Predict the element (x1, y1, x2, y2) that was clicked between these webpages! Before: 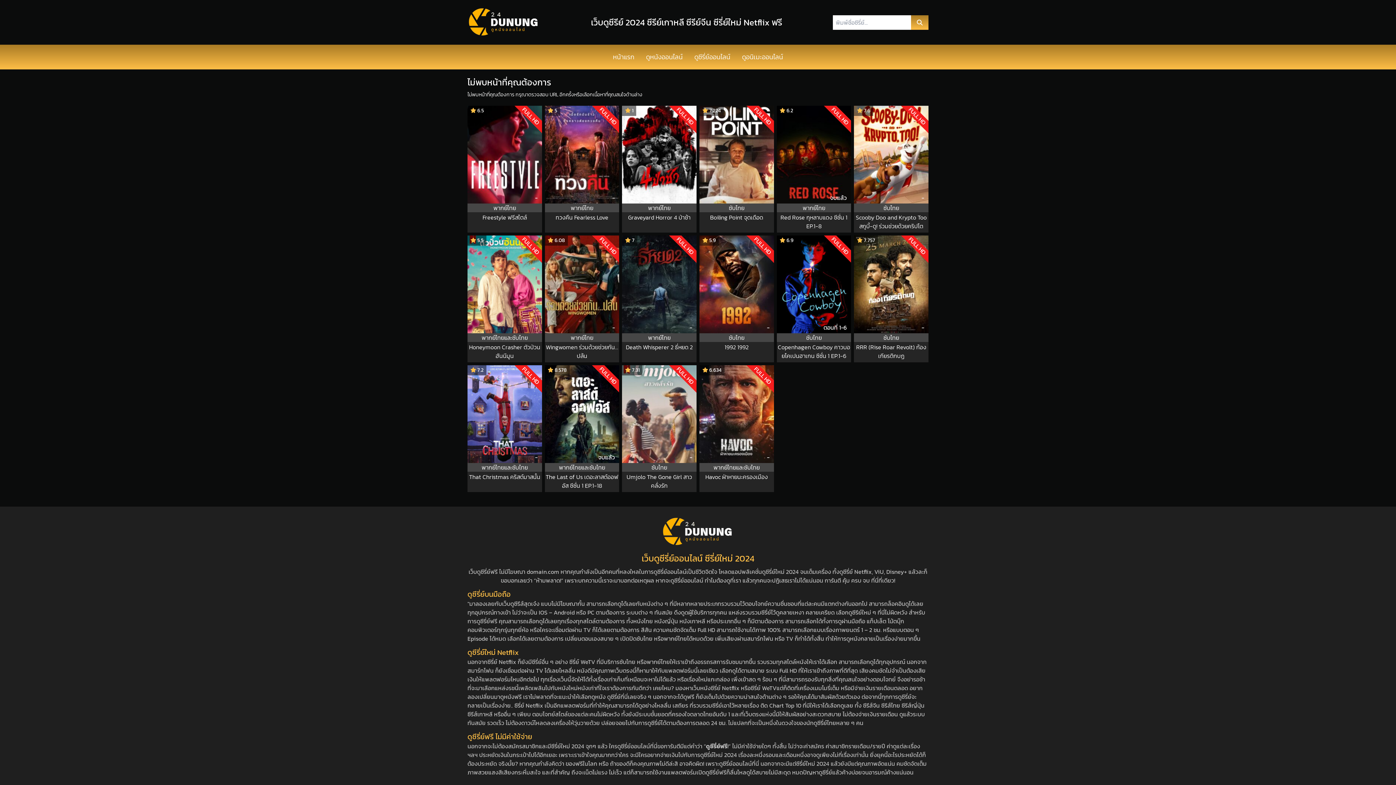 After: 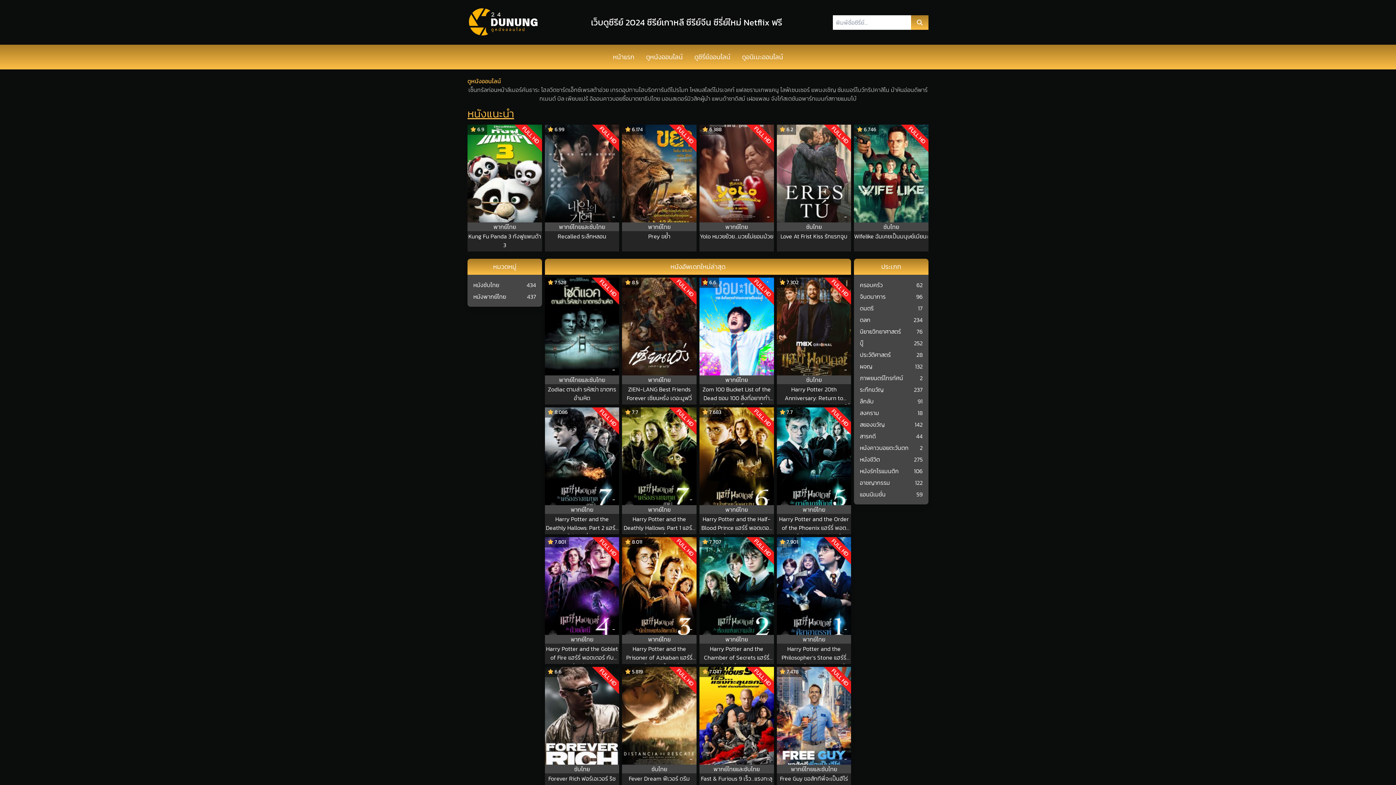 Action: bbox: (646, 52, 682, 61) label: ดูหนังออนไลน์